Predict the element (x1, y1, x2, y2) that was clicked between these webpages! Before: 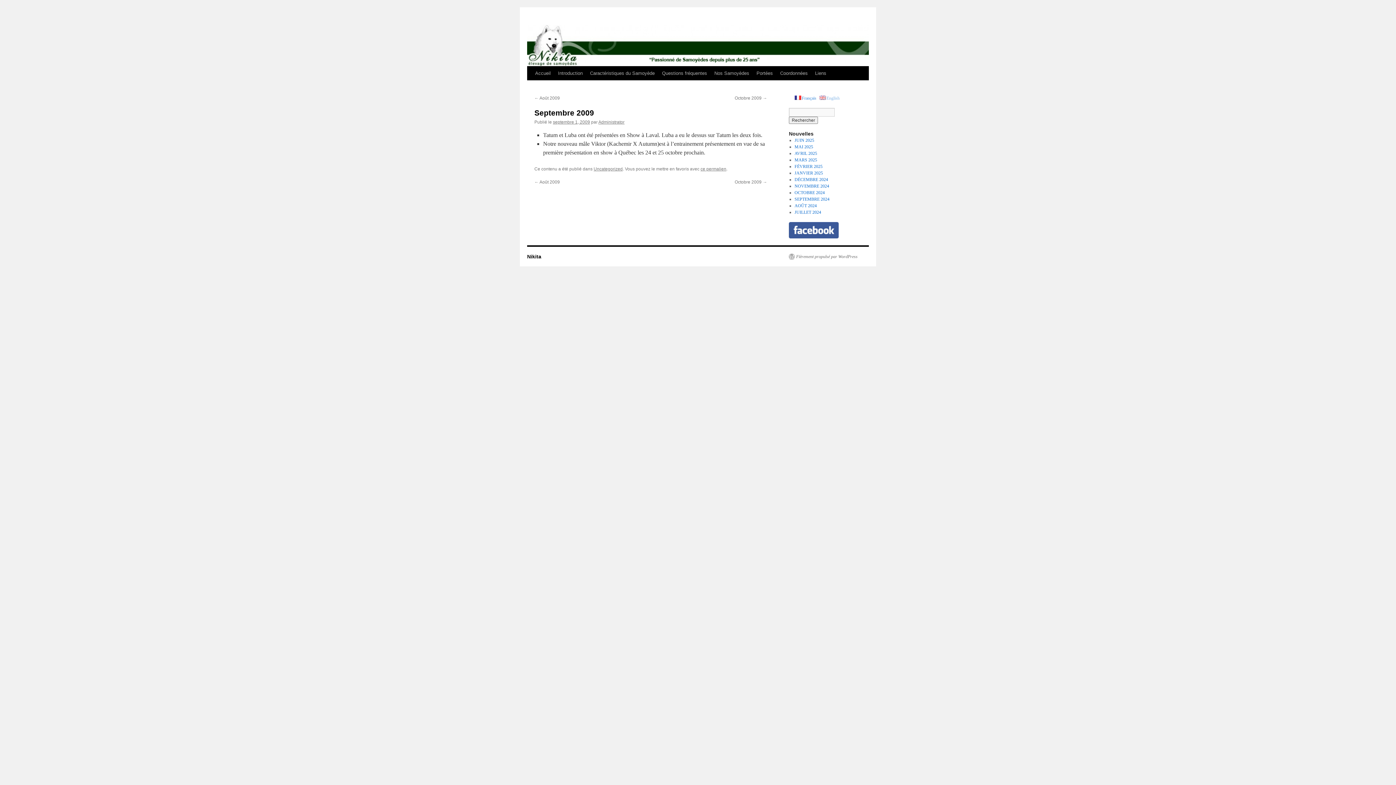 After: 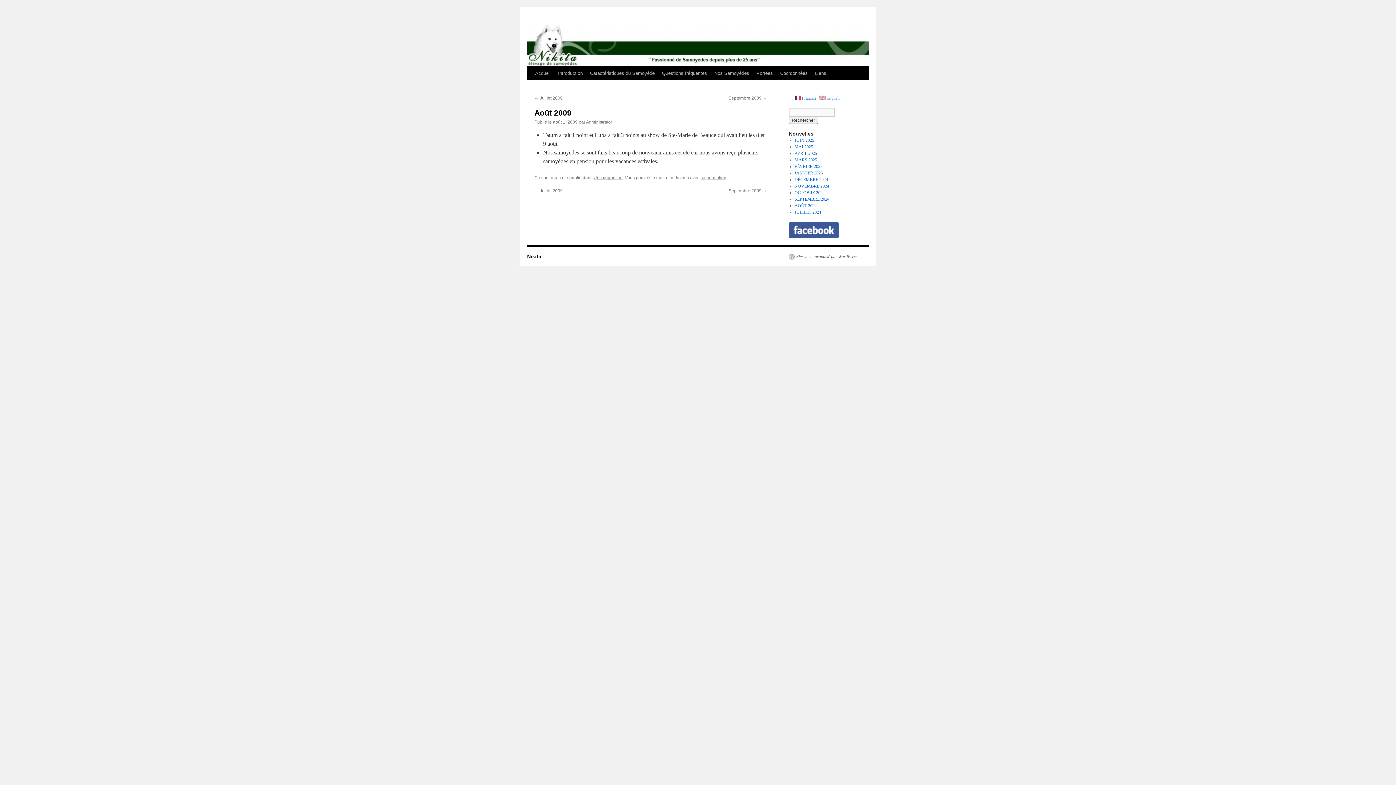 Action: bbox: (534, 179, 560, 184) label: ← Août 2009